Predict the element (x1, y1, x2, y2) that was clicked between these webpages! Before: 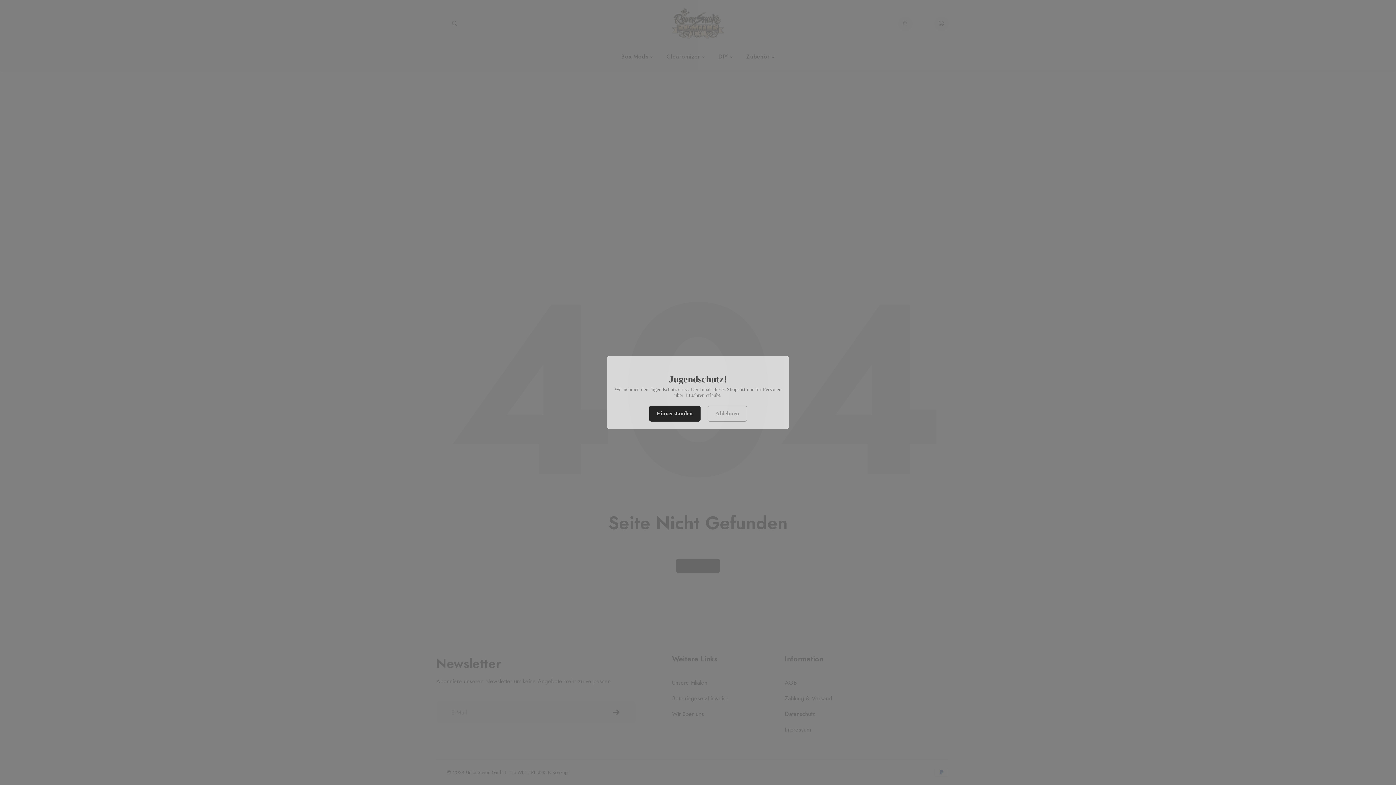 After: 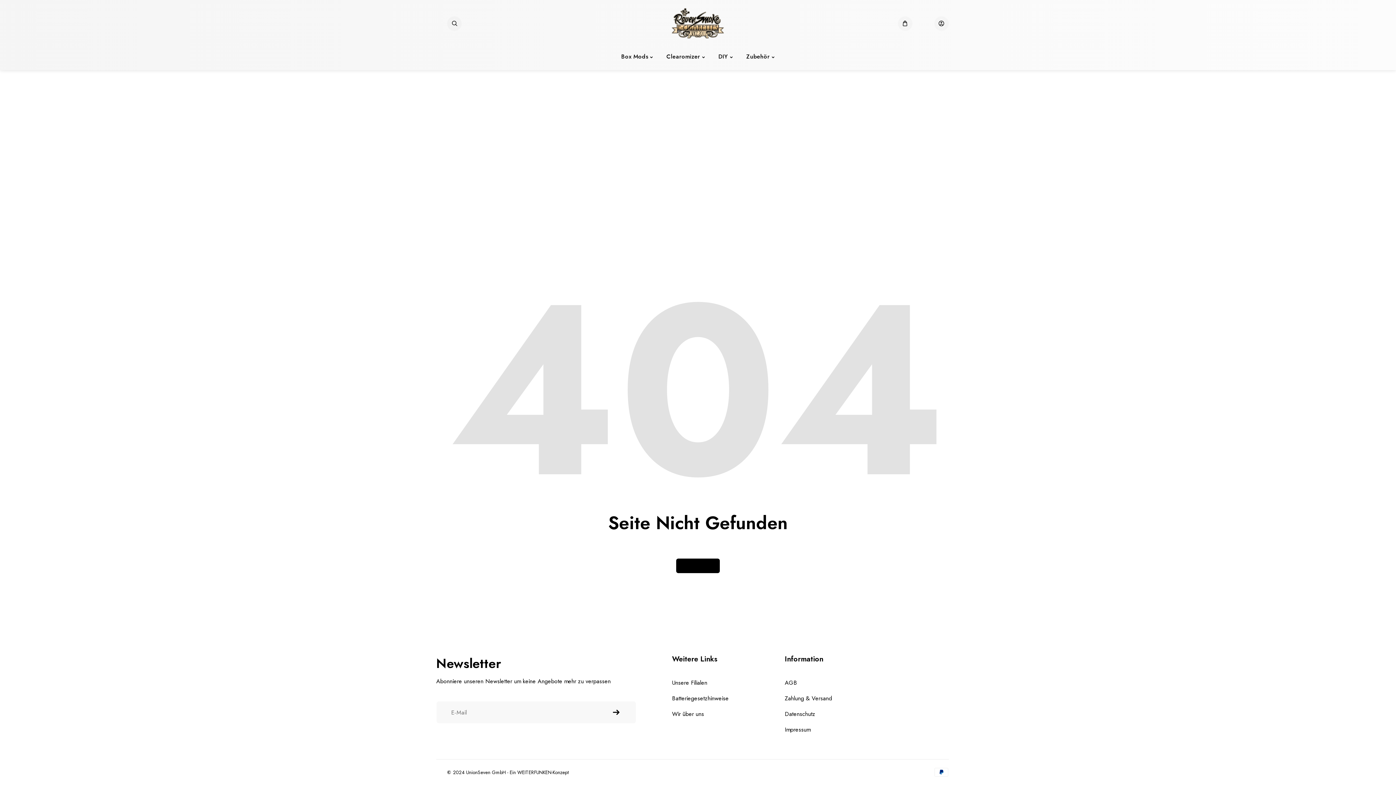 Action: label: Einverstanden bbox: (649, 405, 700, 421)